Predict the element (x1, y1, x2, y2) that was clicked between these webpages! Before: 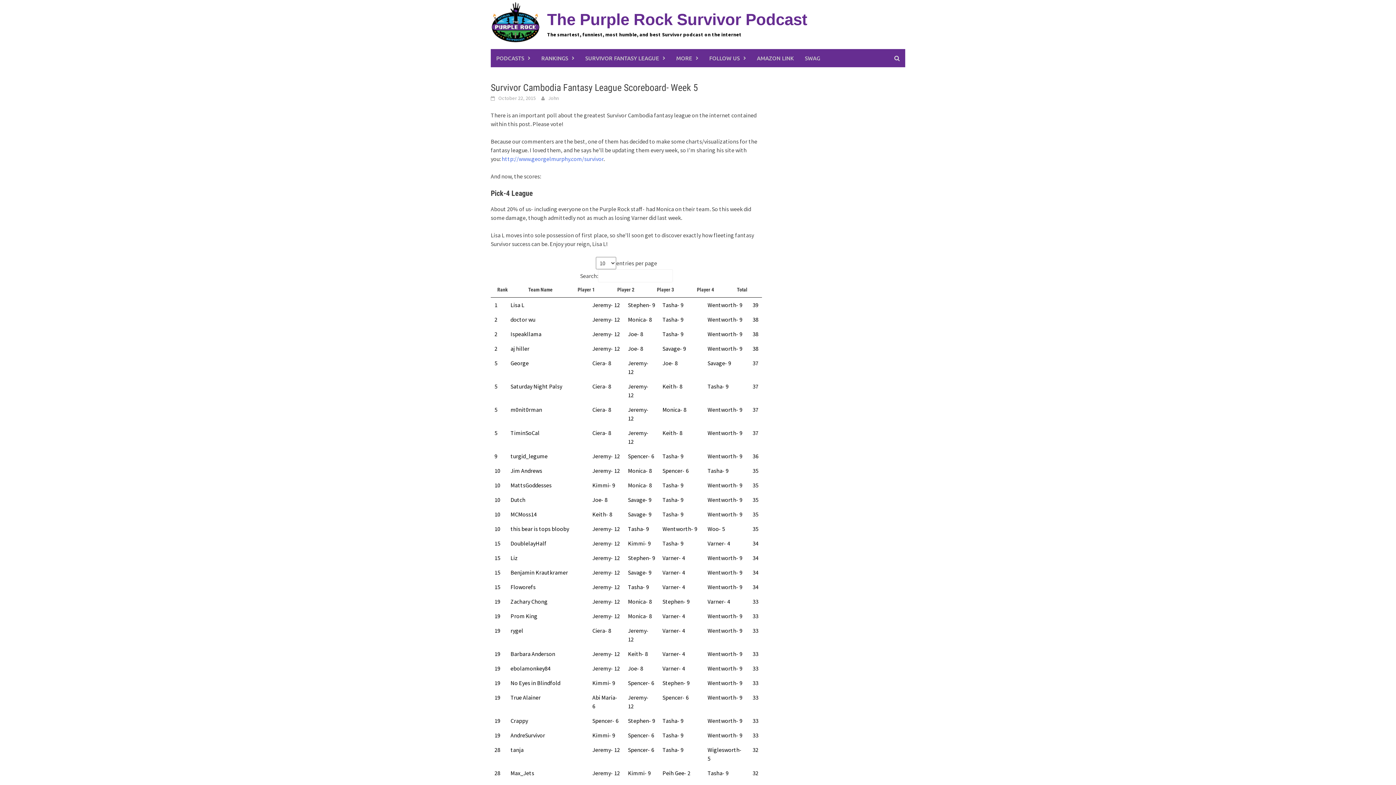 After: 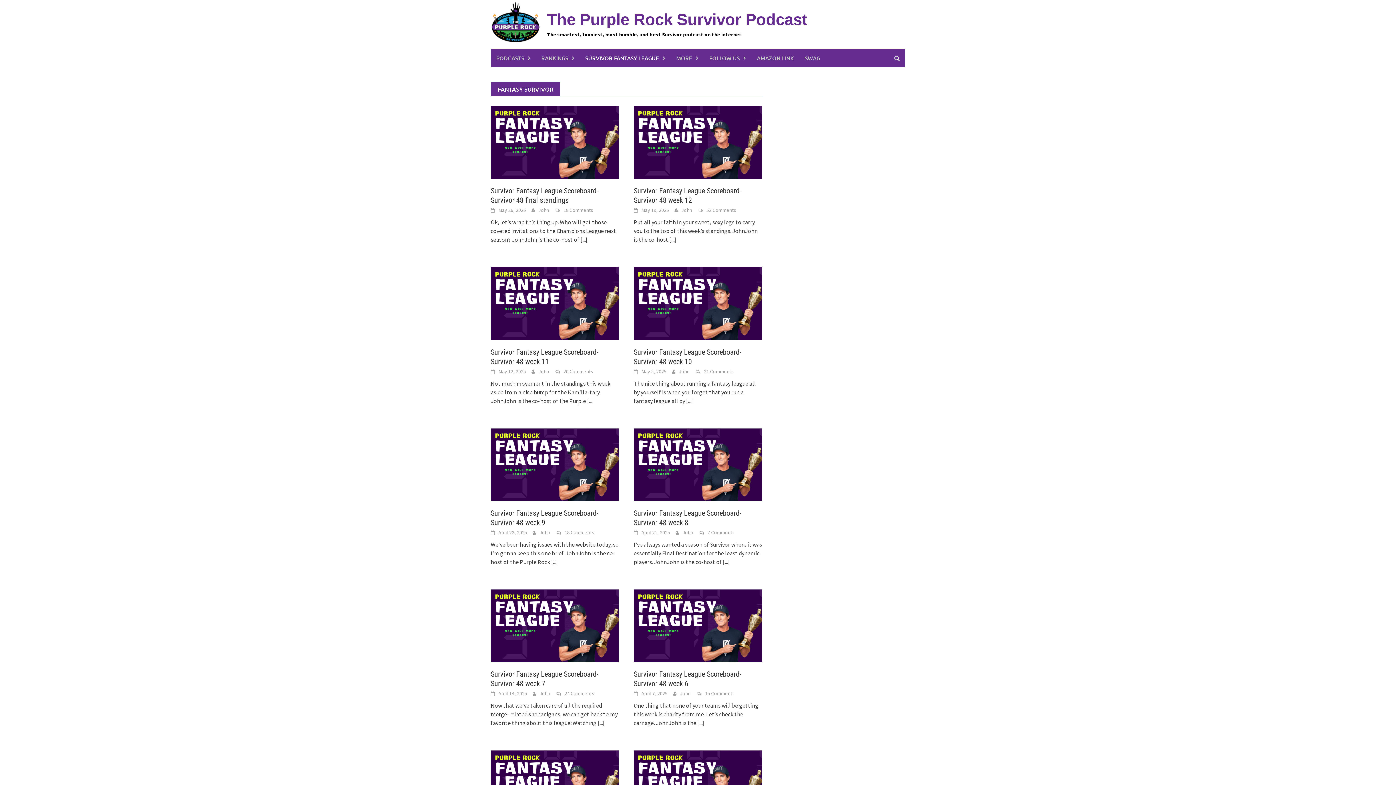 Action: bbox: (580, 49, 670, 67) label: SURVIVOR FANTASY LEAGUE